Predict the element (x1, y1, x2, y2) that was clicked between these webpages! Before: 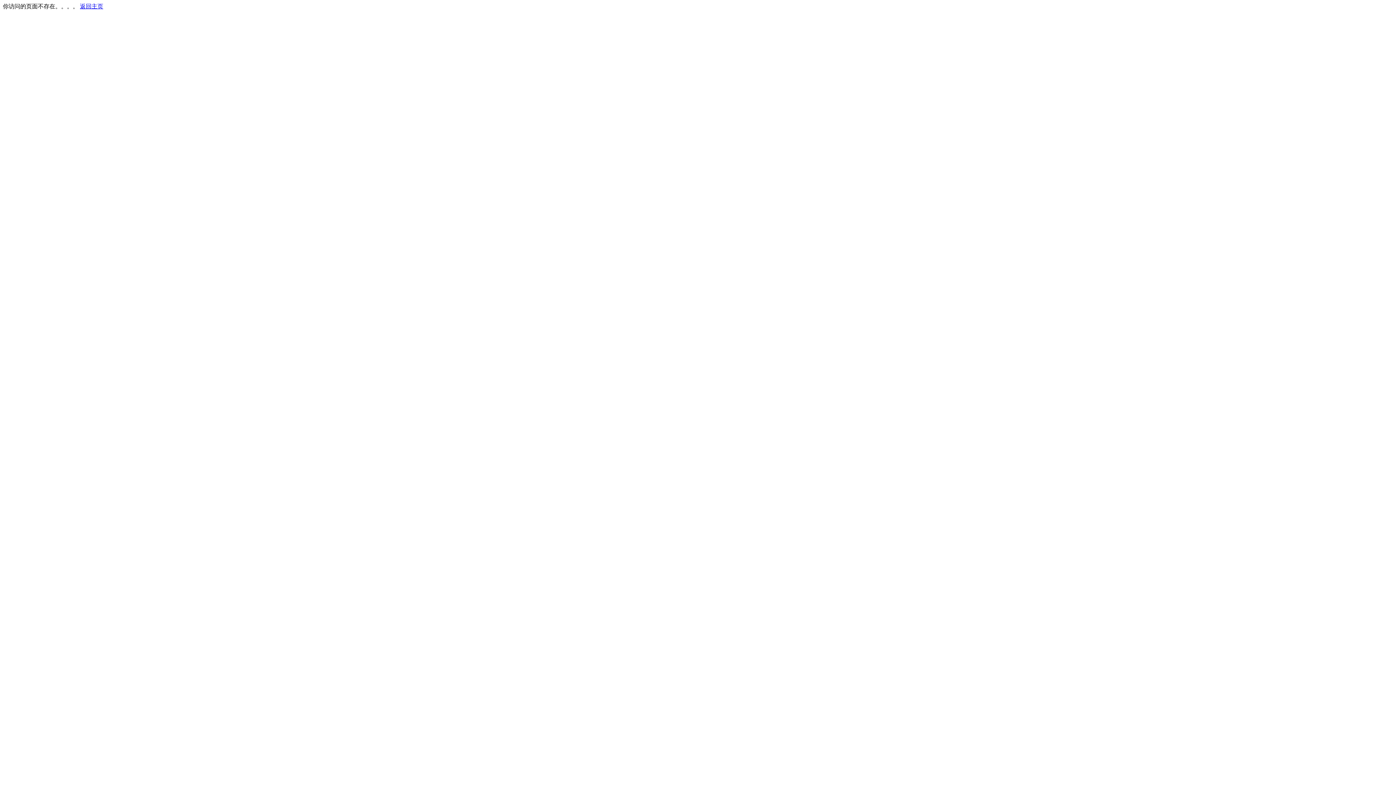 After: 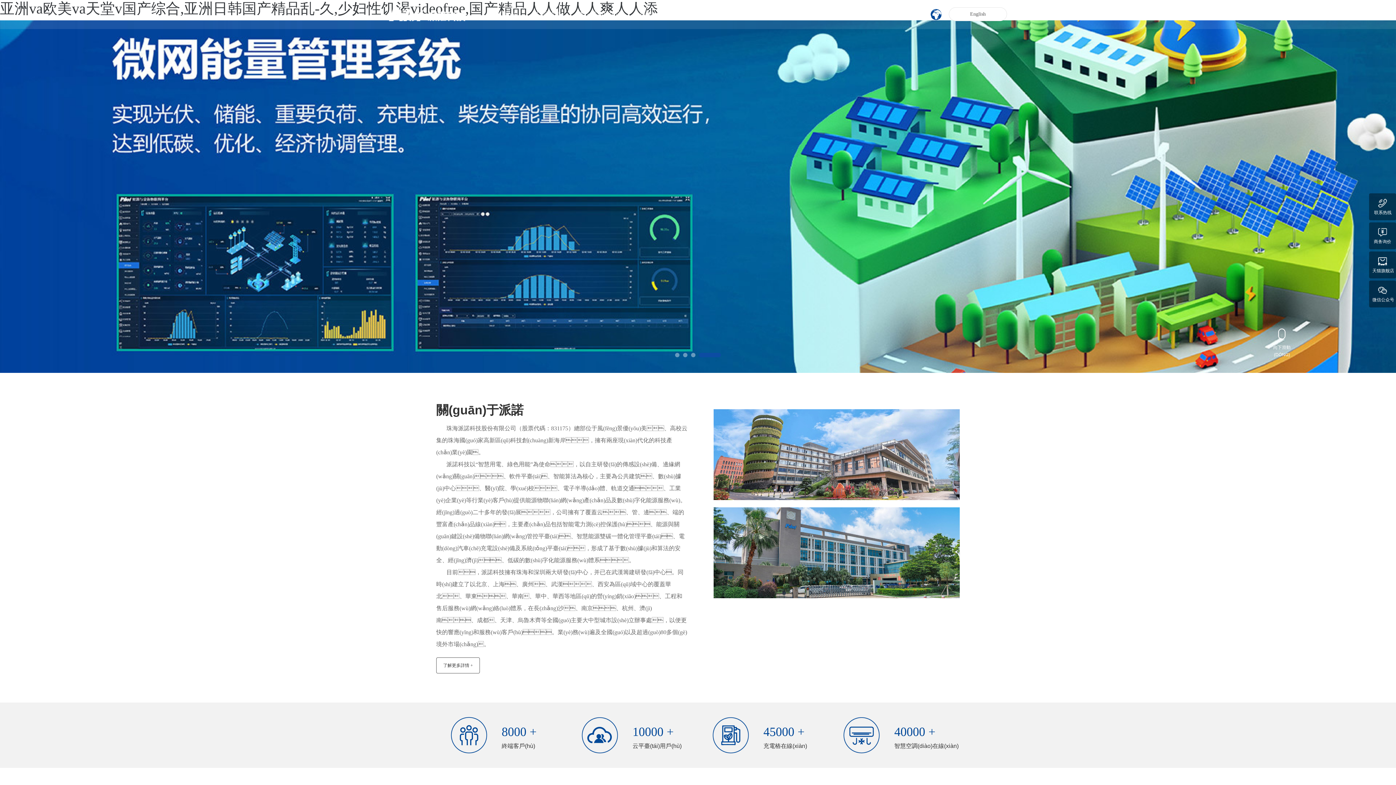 Action: label: 返回主页 bbox: (80, 3, 103, 9)